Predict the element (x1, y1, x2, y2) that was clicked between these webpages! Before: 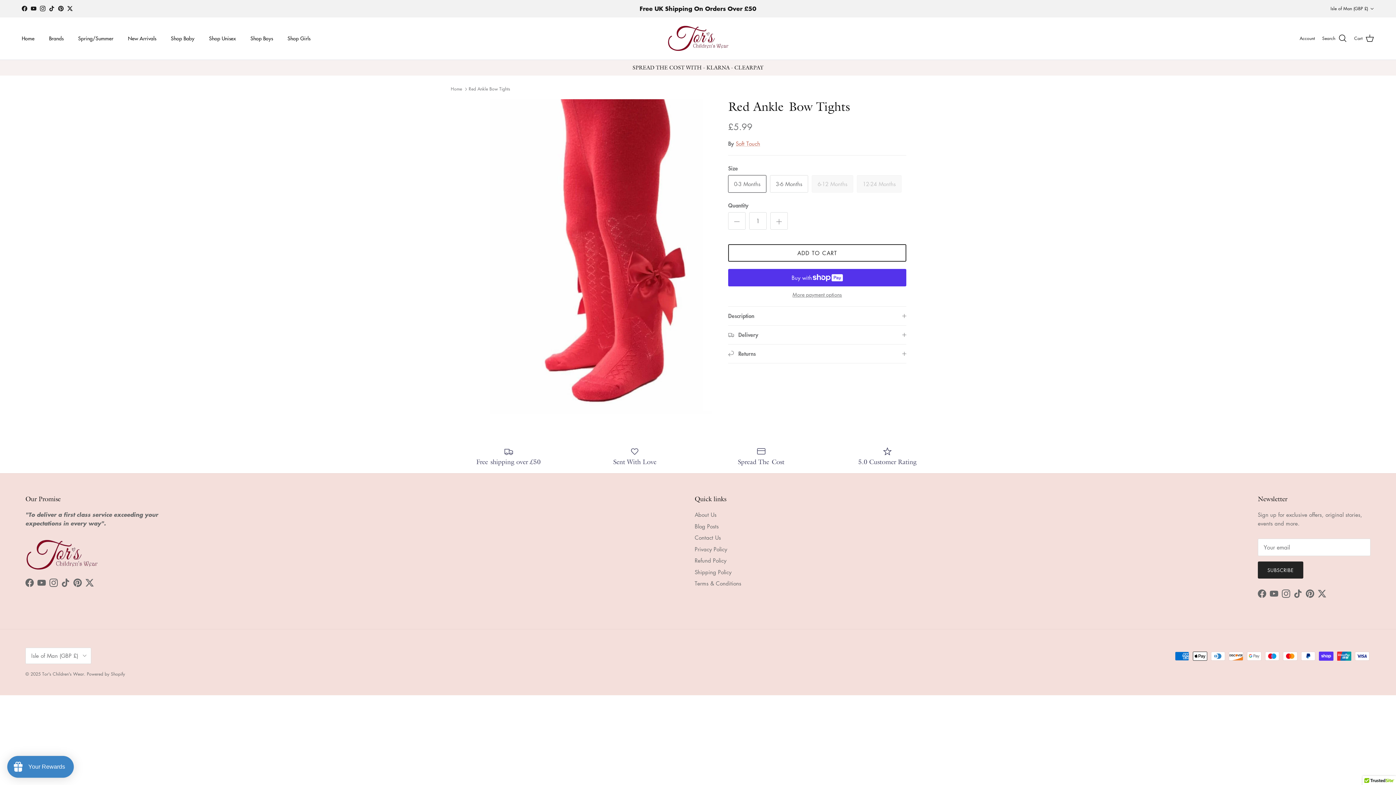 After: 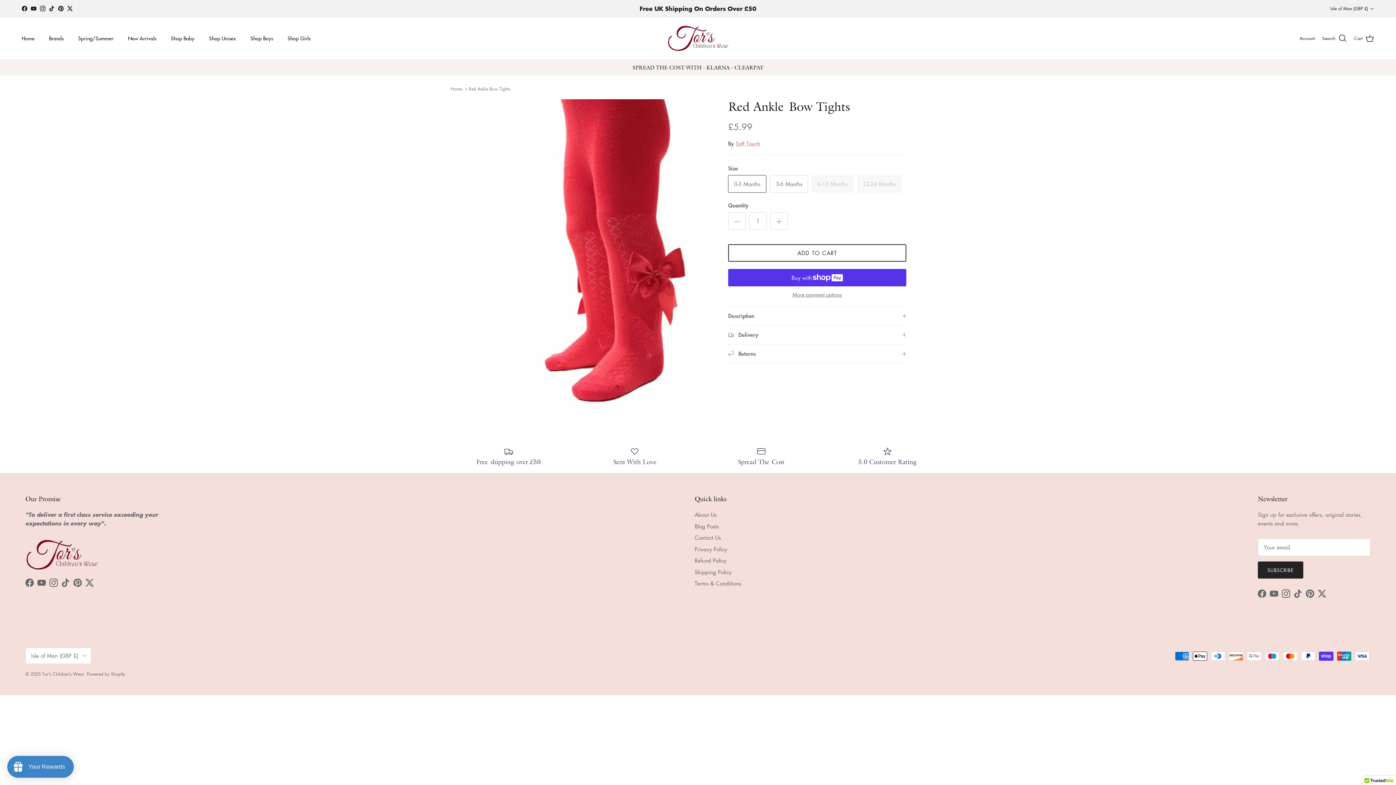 Action: bbox: (73, 578, 81, 587) label: Pinterest